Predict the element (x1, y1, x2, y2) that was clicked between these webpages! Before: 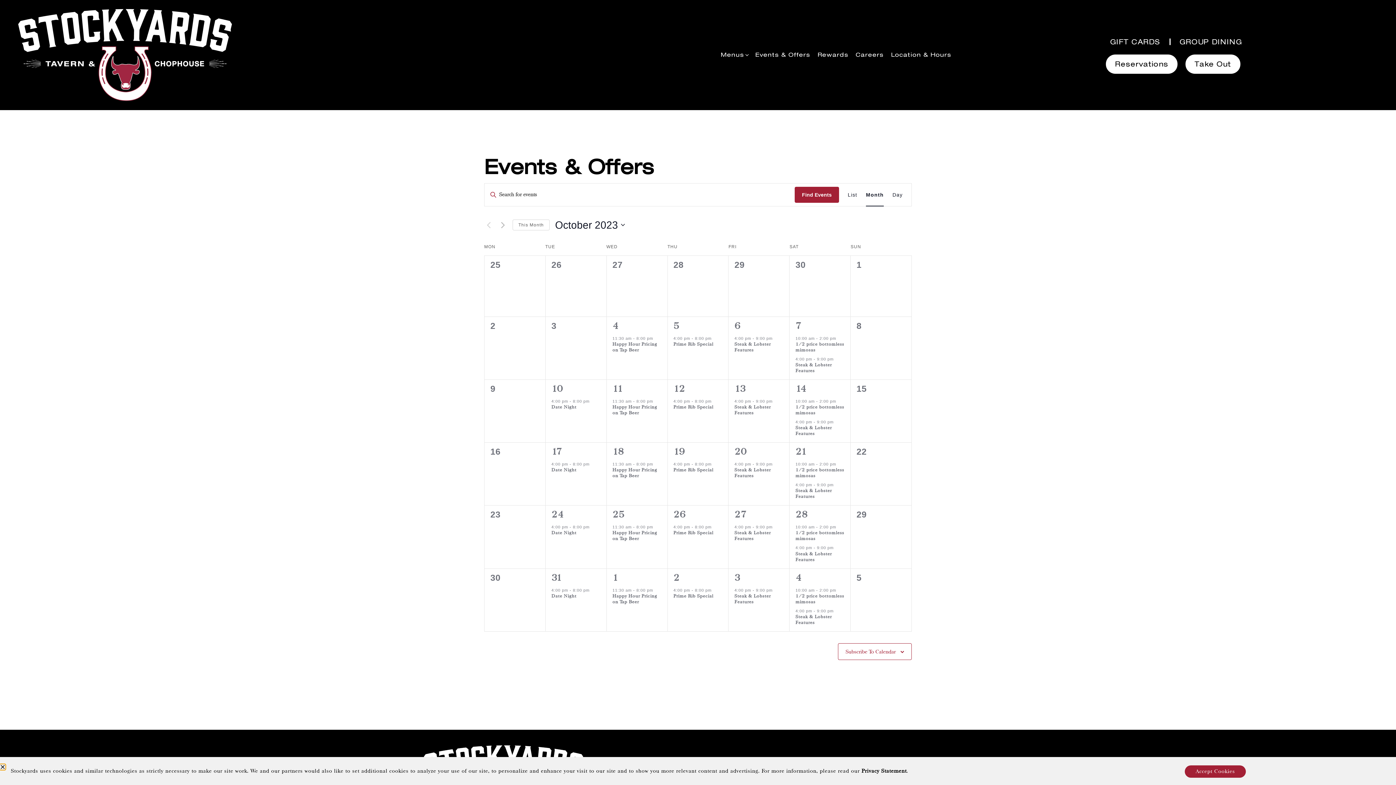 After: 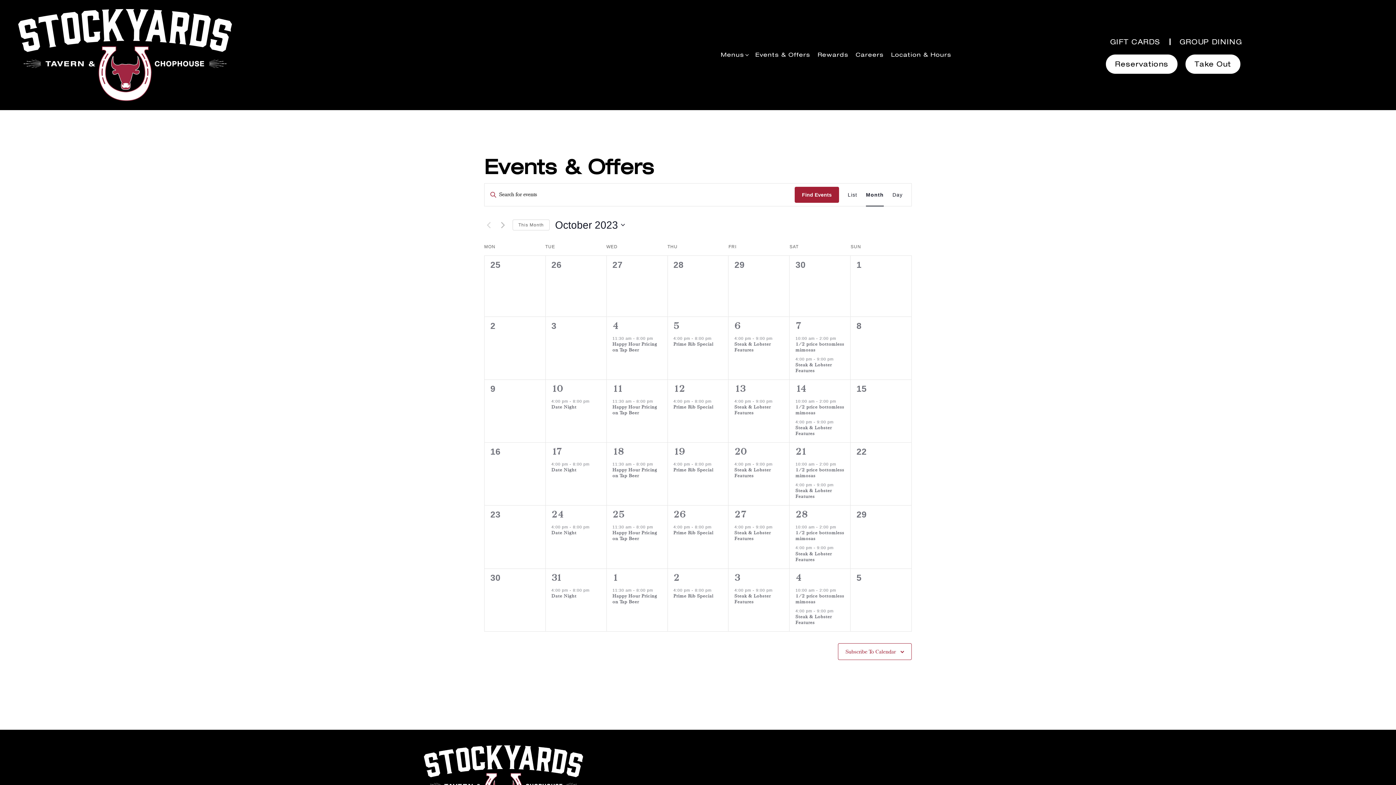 Action: label: Close bbox: (0, 764, 5, 770)